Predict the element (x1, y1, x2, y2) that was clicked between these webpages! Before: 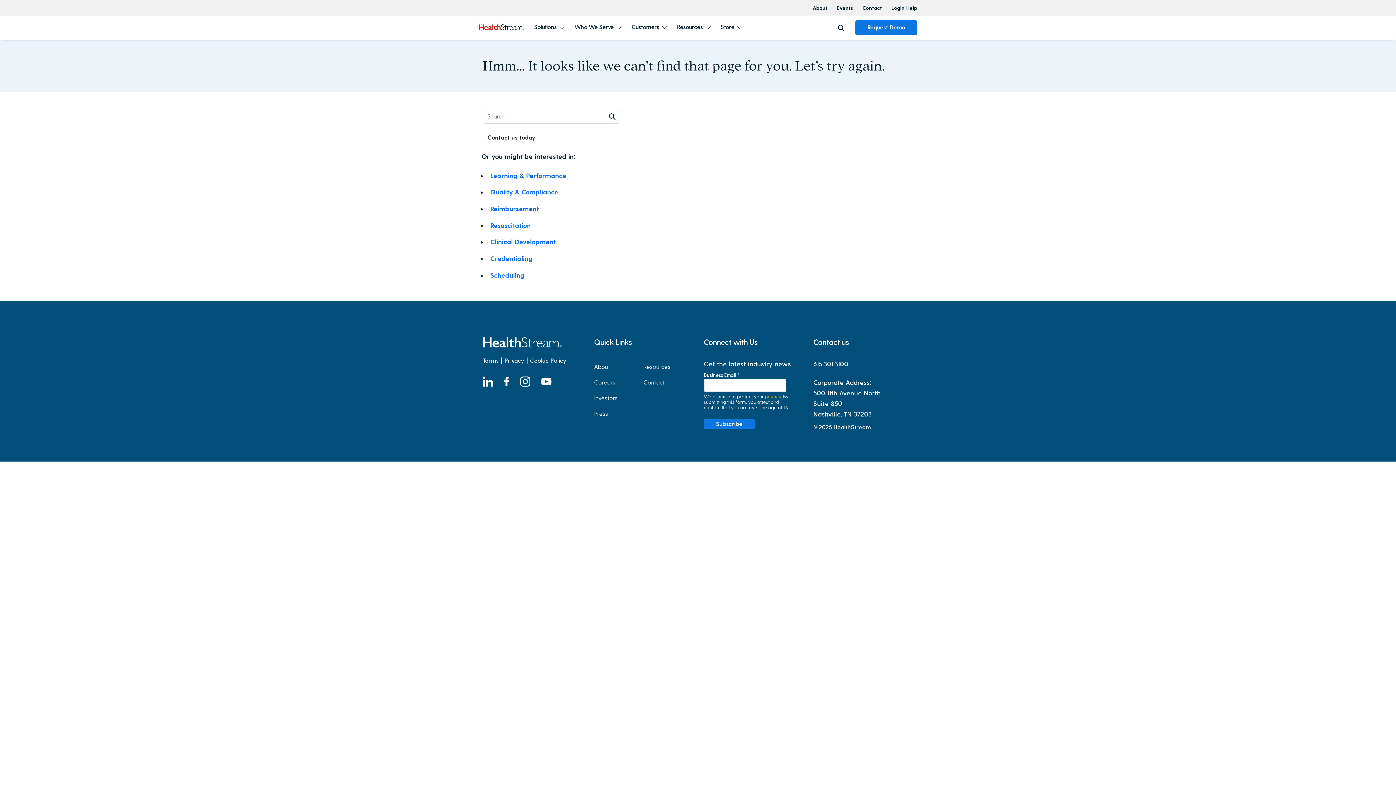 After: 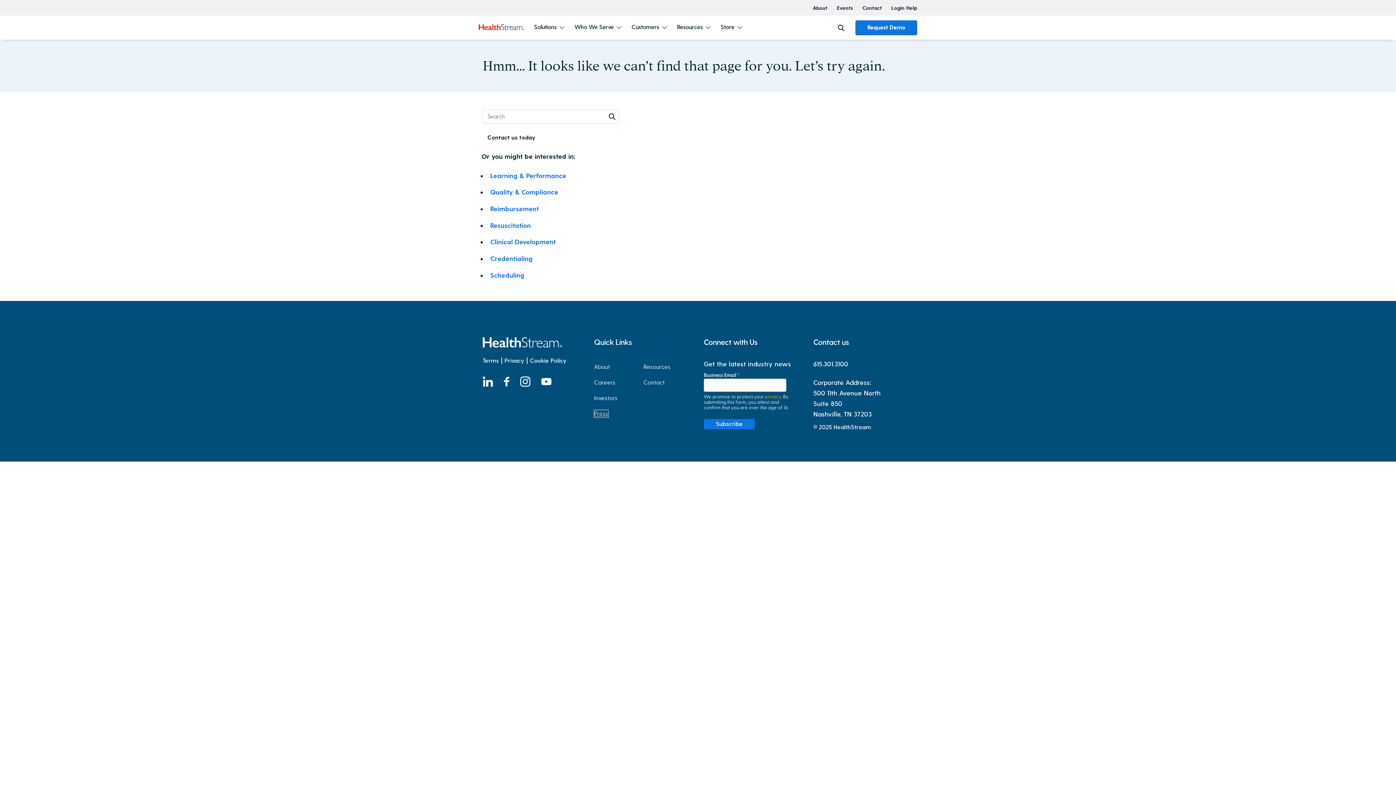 Action: label: Press bbox: (594, 410, 608, 417)